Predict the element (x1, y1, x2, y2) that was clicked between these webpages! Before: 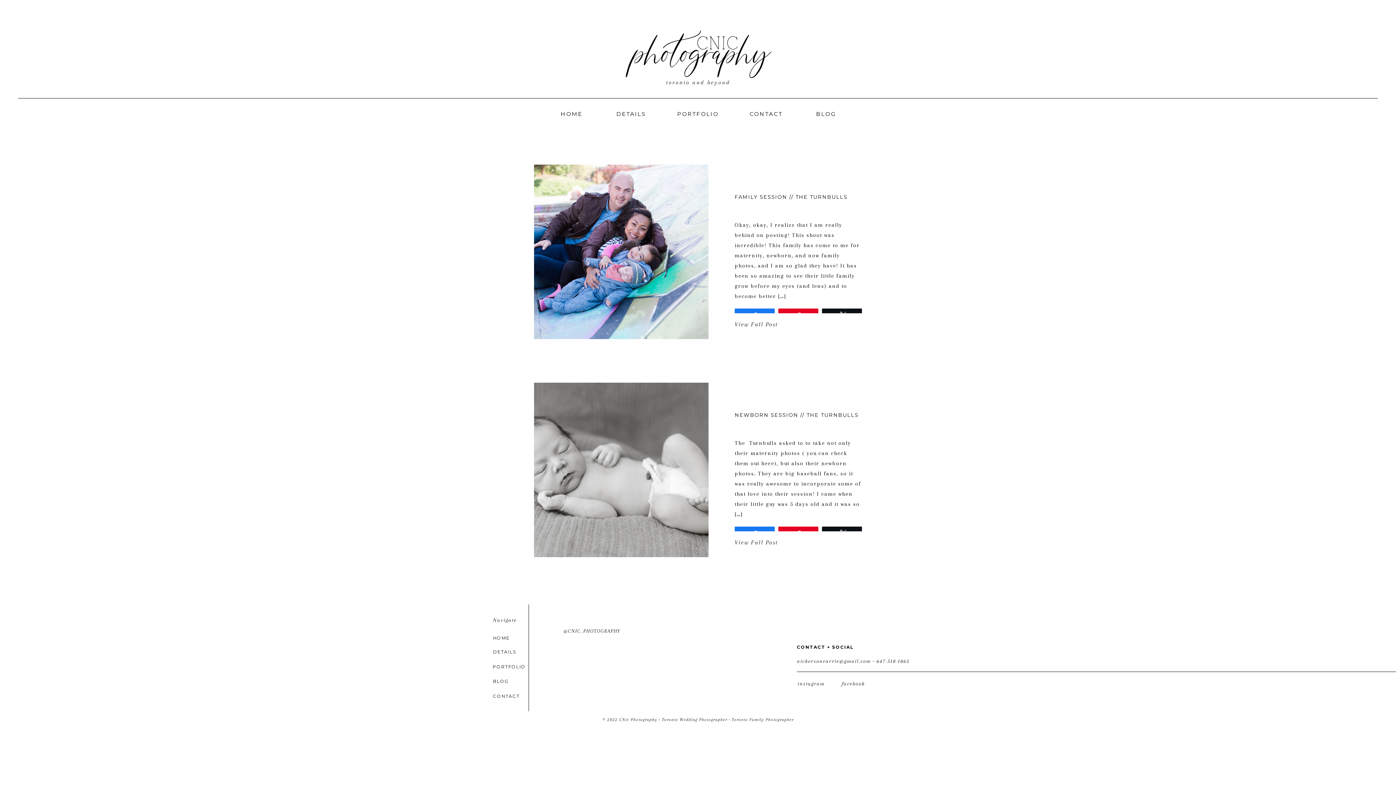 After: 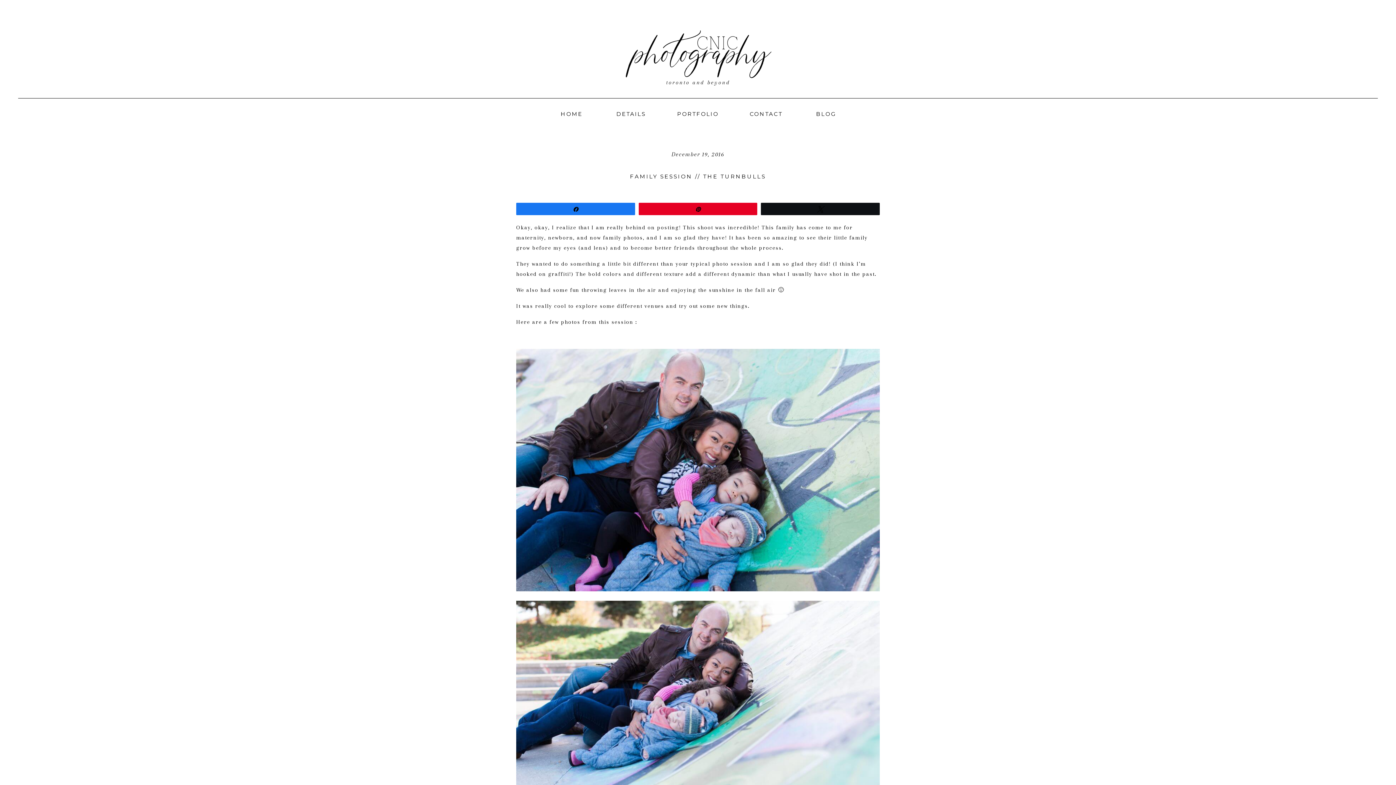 Action: bbox: (734, 193, 847, 200) label: FAMILY SESSION // THE TURNBULLS